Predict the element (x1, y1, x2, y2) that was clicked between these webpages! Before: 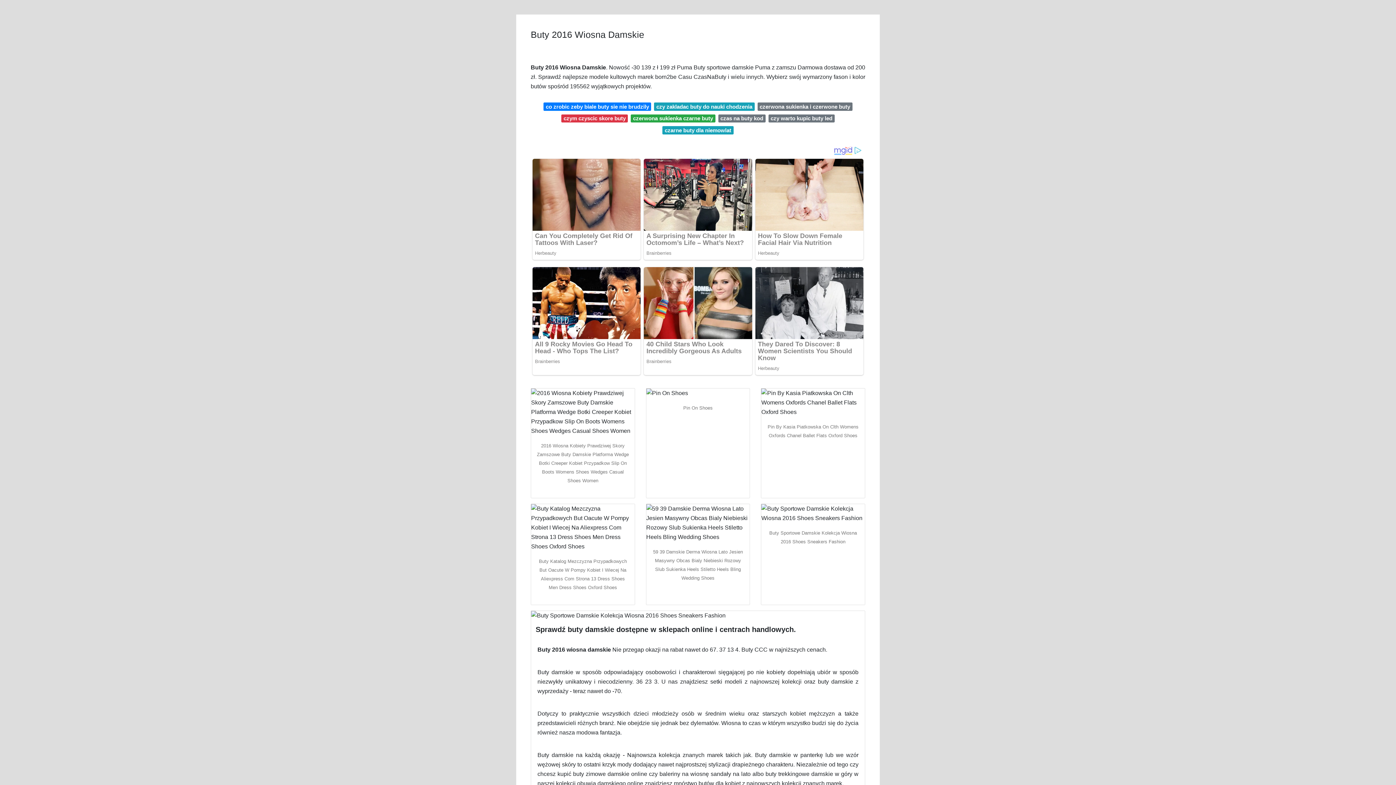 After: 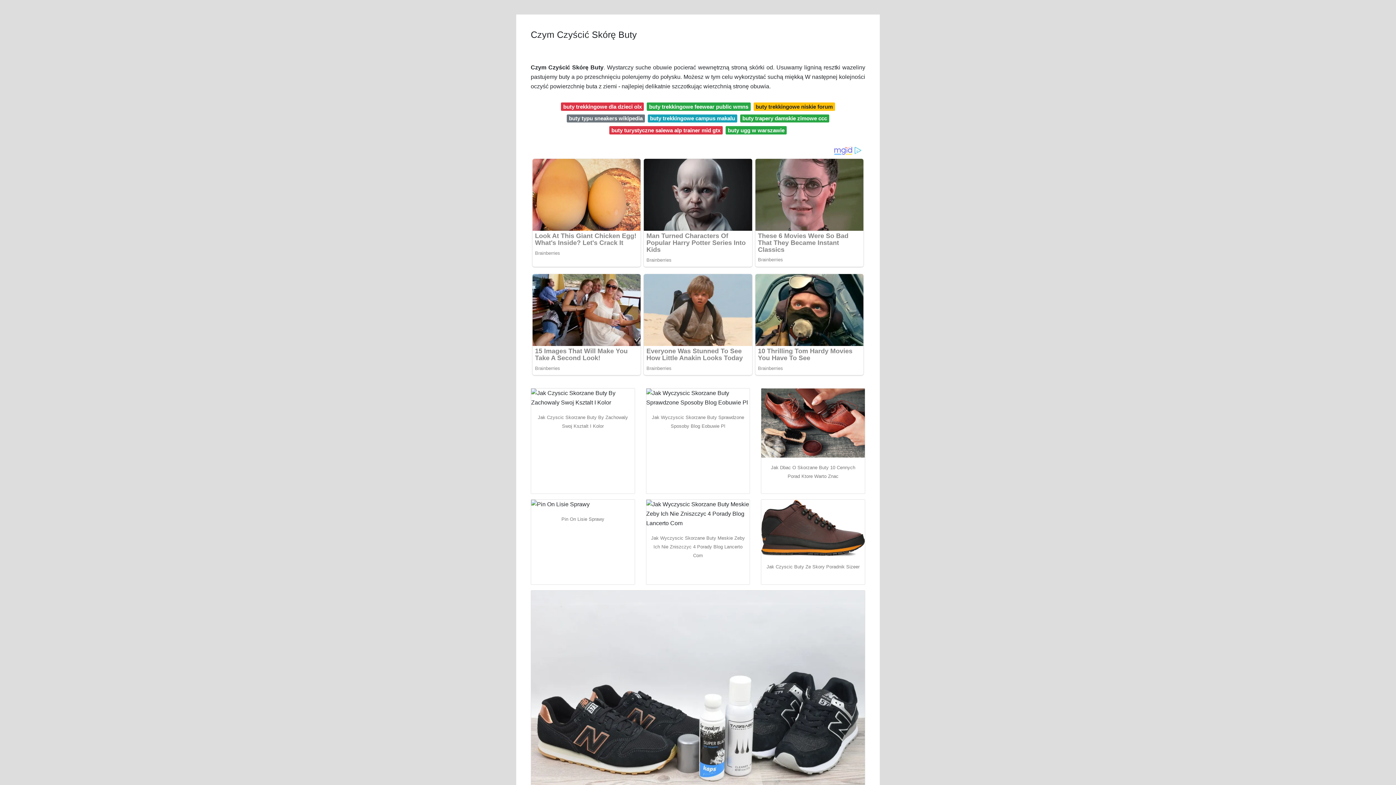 Action: label: czym czyscic skore buty bbox: (561, 114, 628, 122)